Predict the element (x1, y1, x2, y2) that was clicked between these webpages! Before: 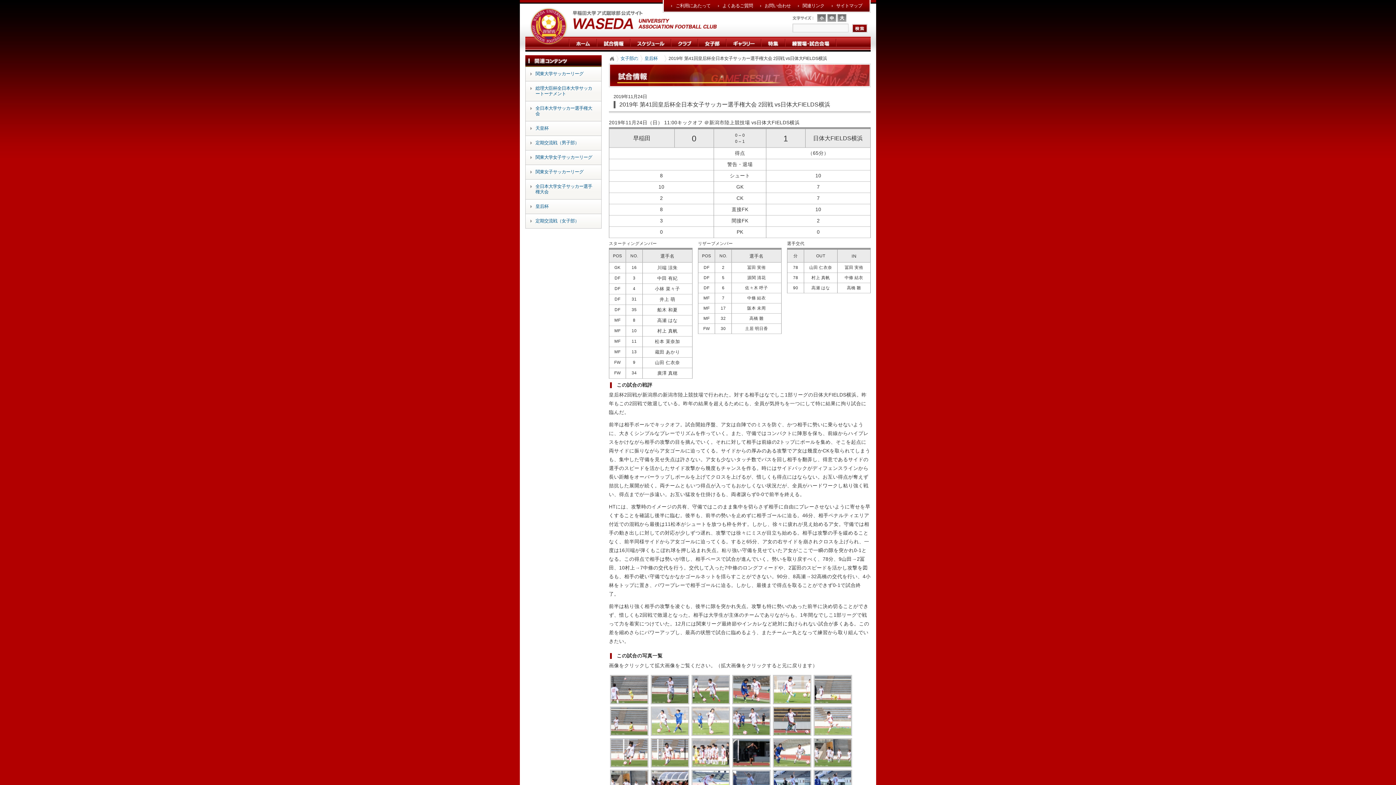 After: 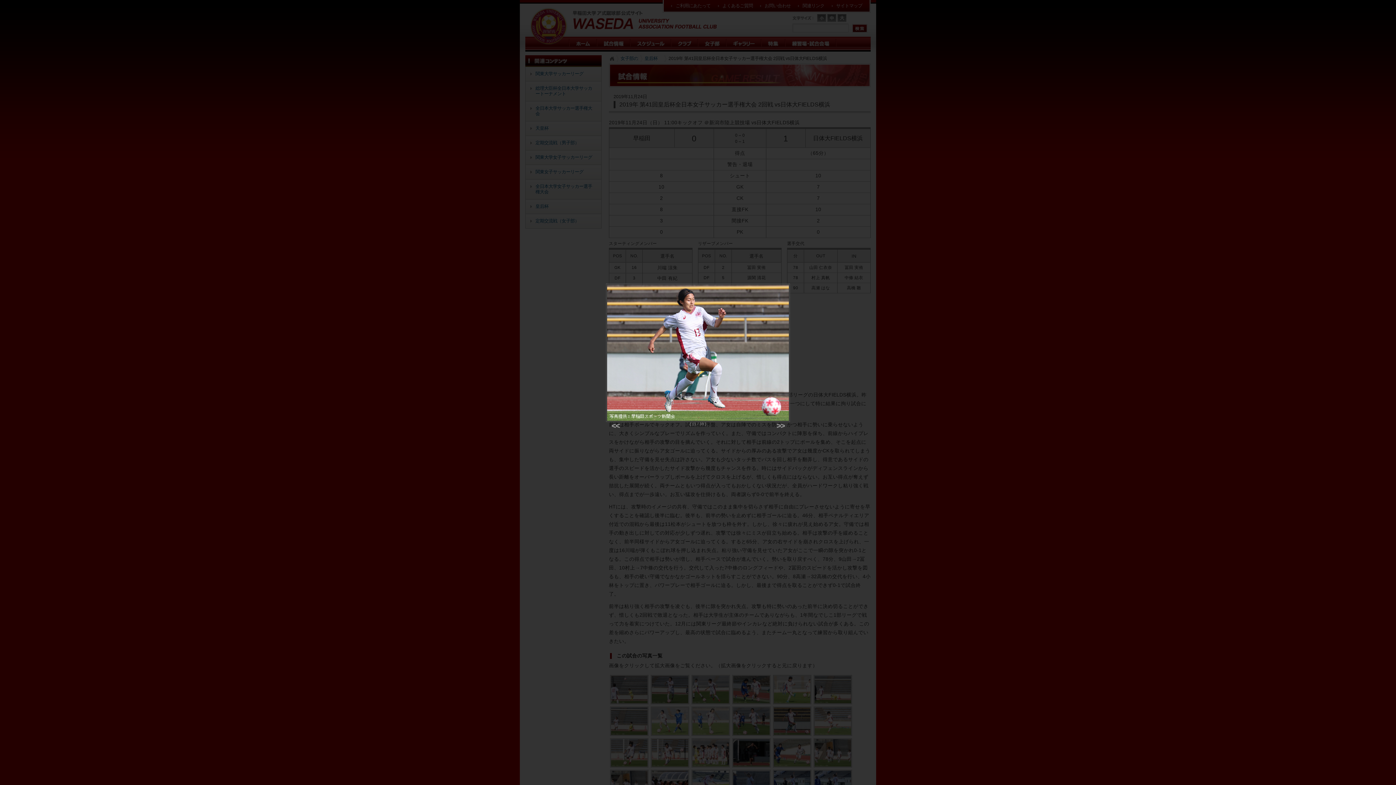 Action: bbox: (773, 706, 811, 736)